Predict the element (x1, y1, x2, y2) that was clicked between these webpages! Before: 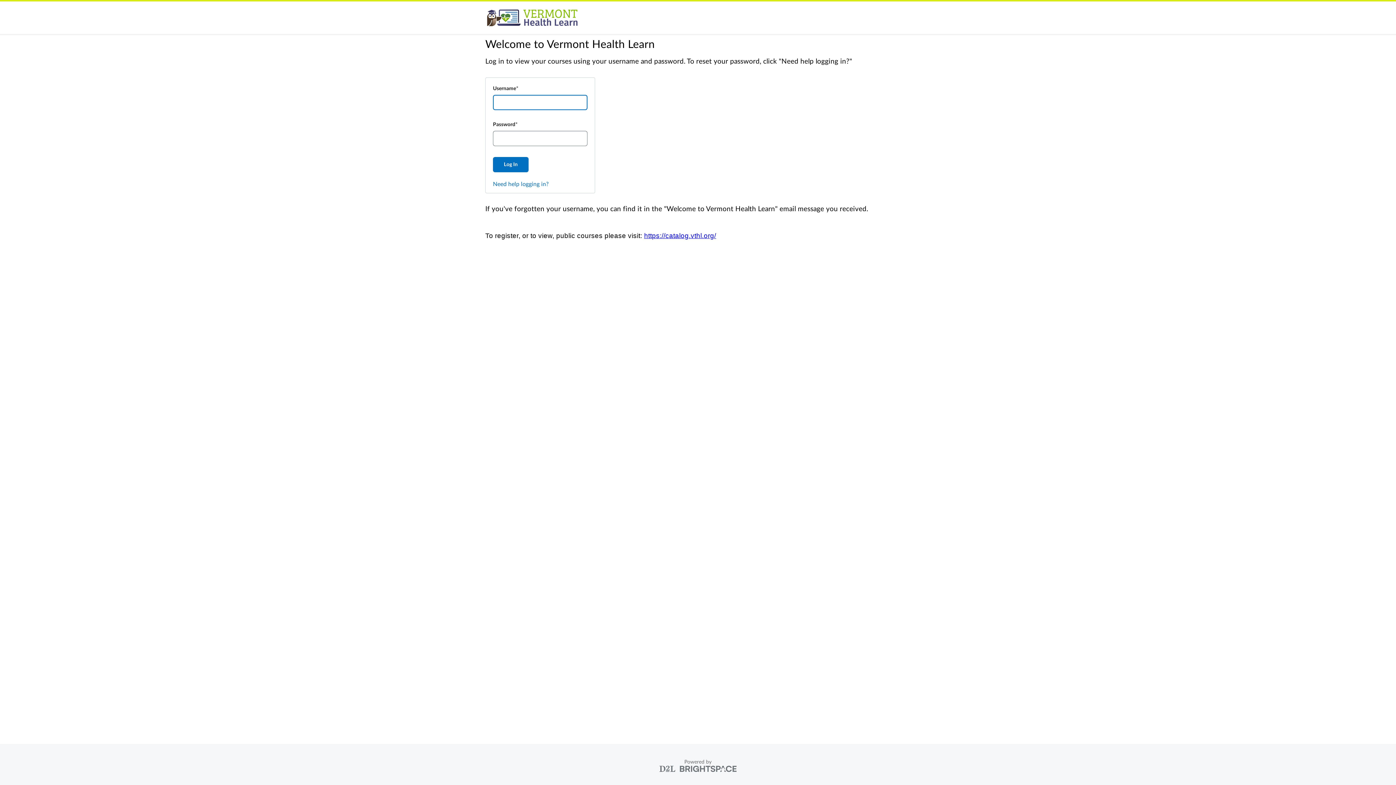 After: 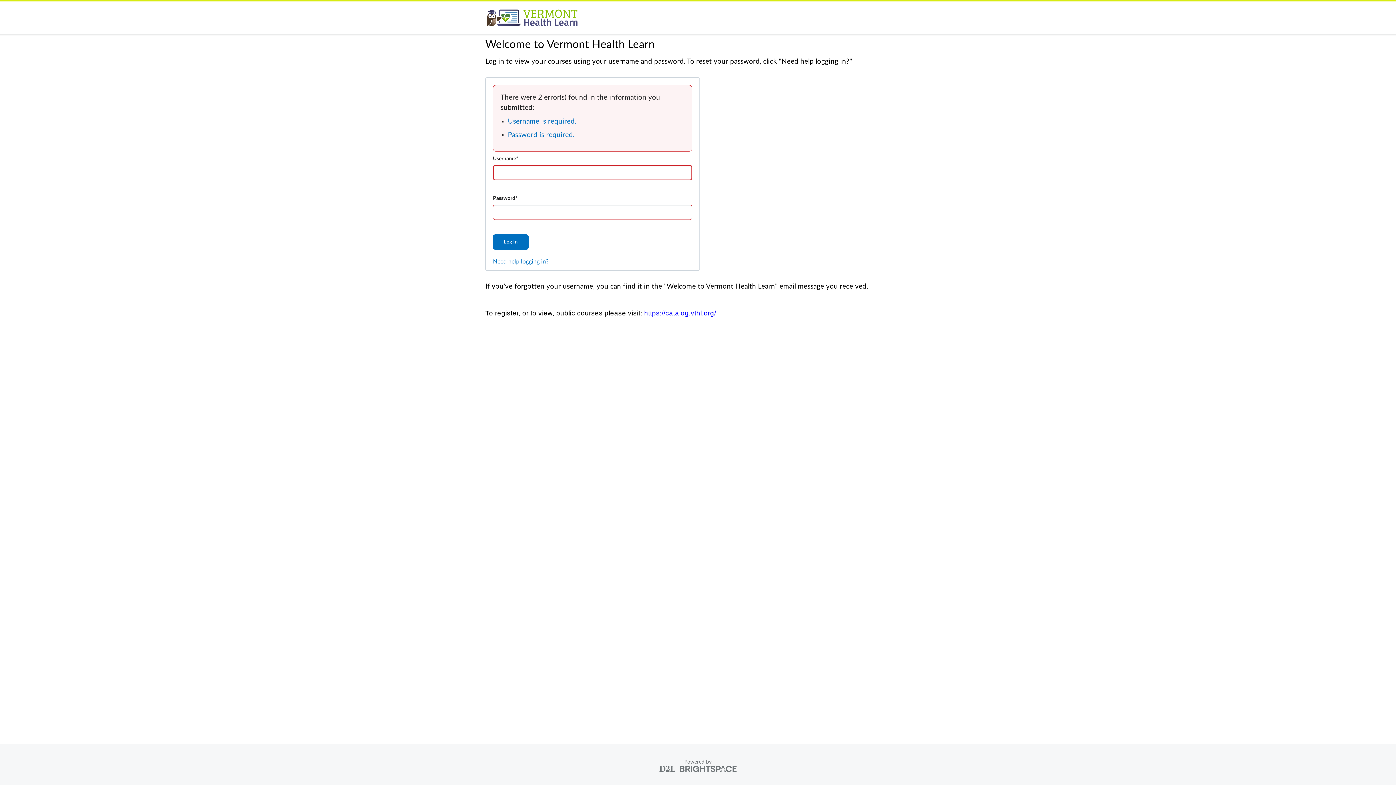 Action: bbox: (493, 157, 528, 172) label: Log In